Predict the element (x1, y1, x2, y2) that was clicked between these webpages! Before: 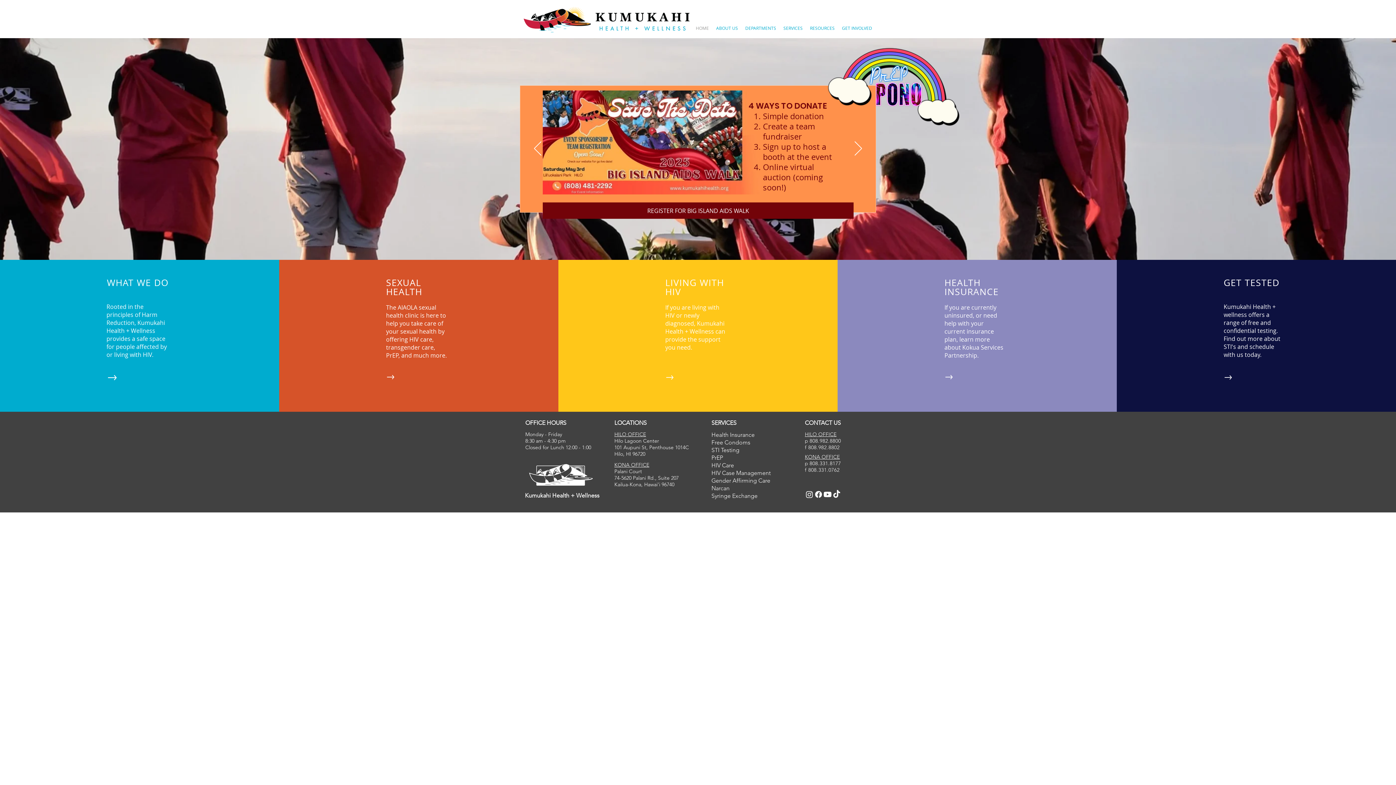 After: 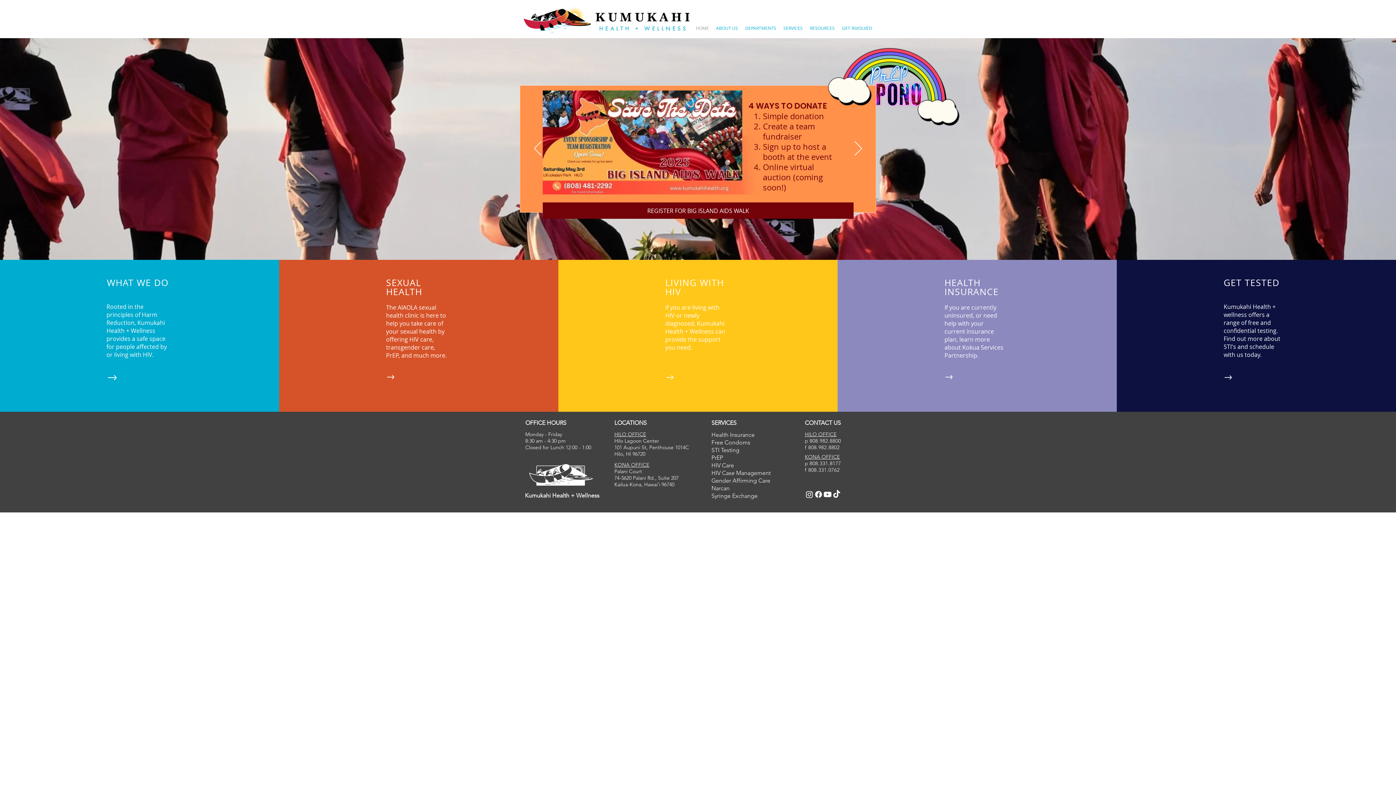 Action: bbox: (542, 90, 832, 194)